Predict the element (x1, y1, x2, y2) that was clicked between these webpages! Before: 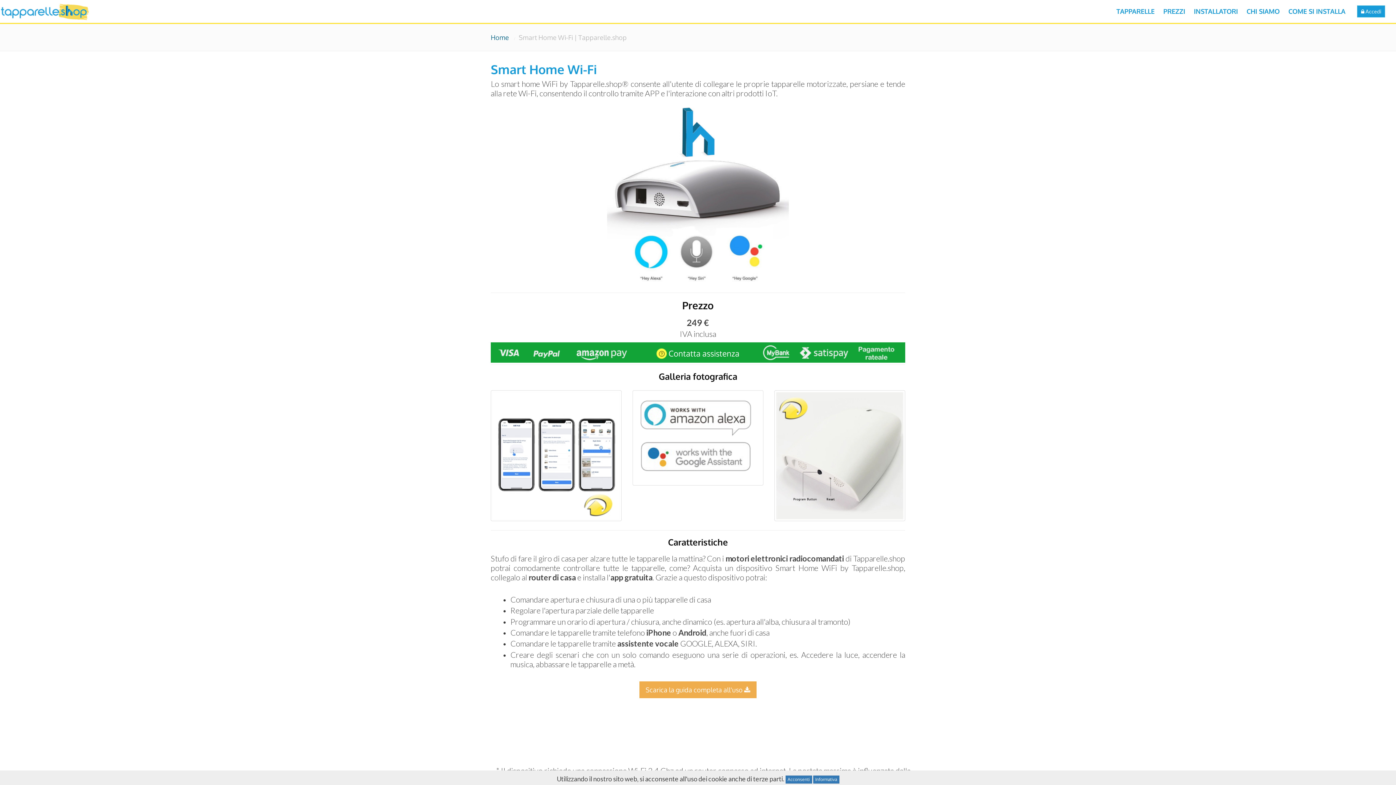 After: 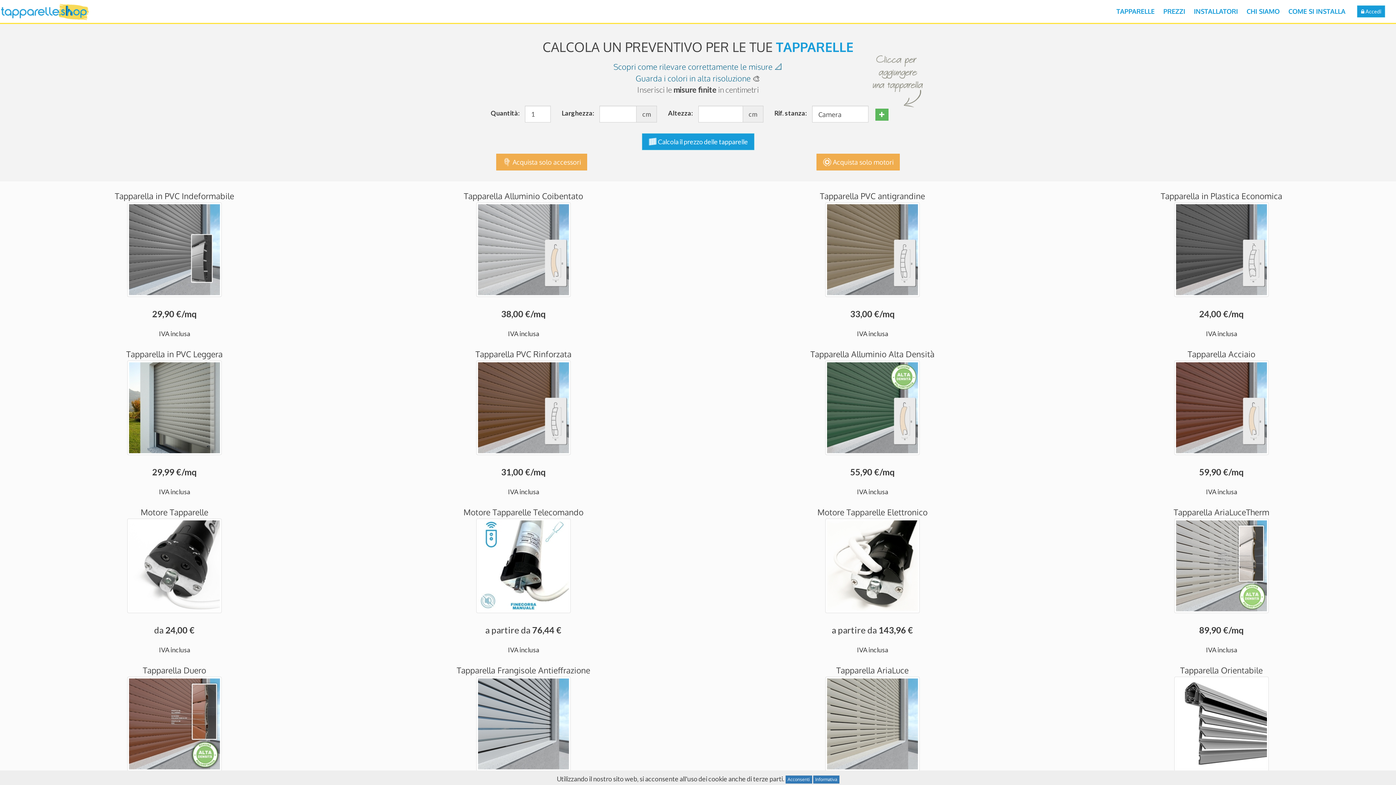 Action: label: Home bbox: (490, 33, 509, 41)